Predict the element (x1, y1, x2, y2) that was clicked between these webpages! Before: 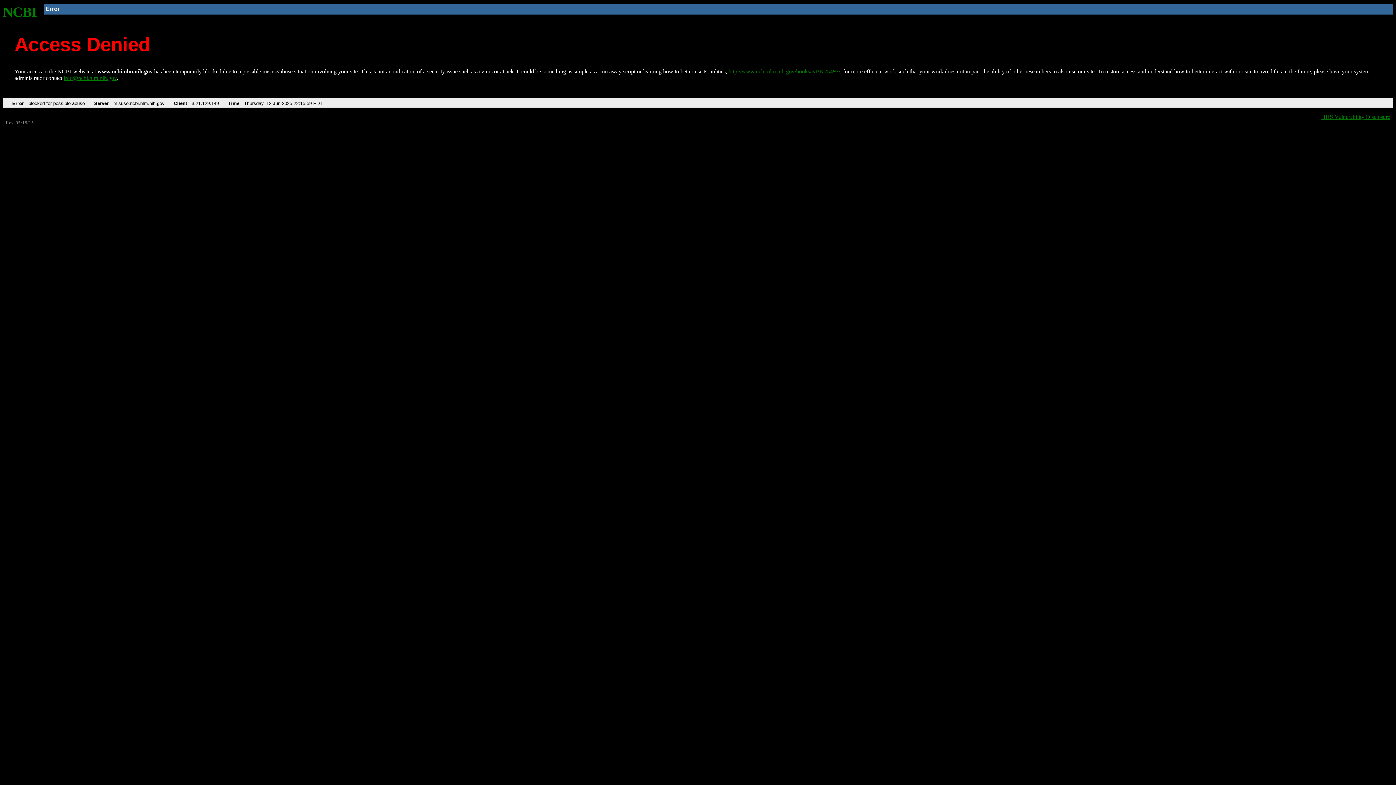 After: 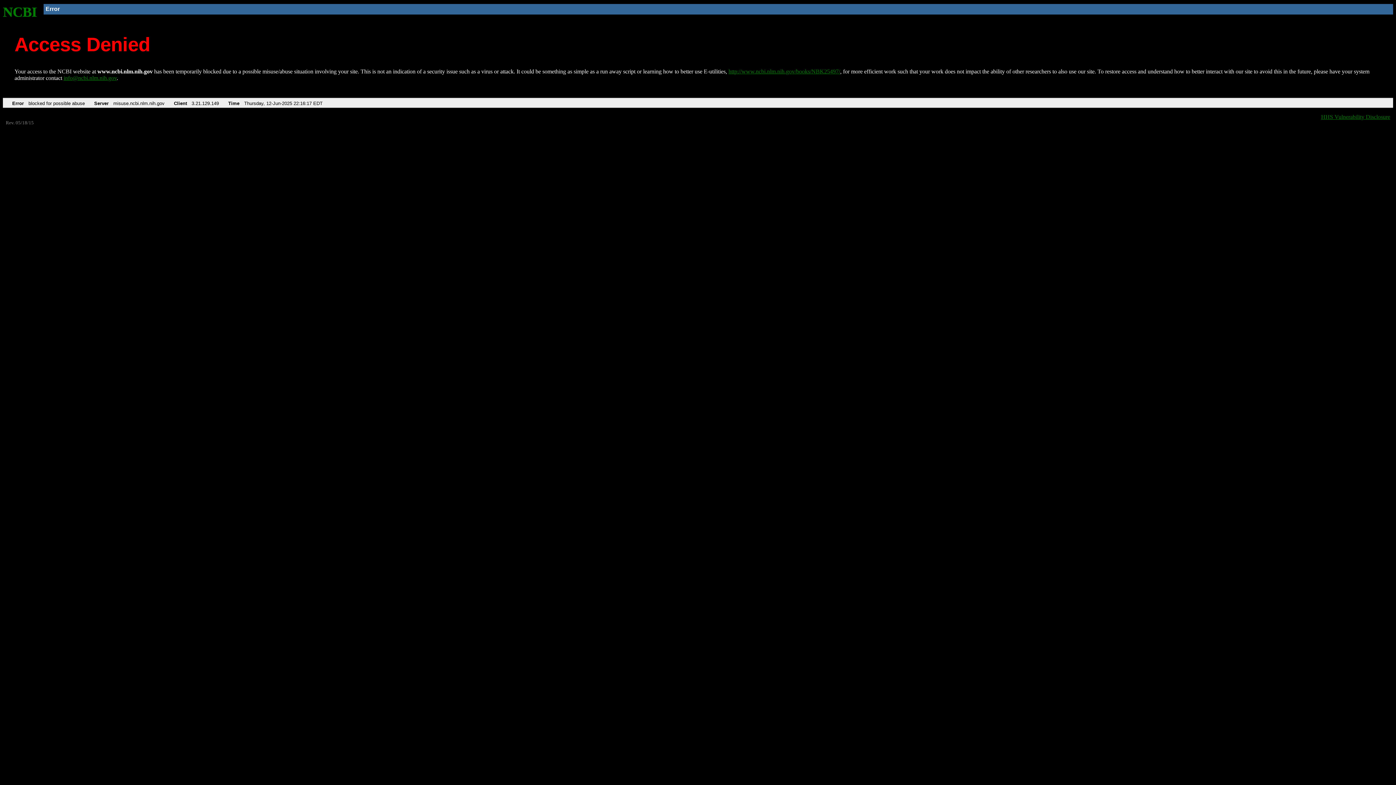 Action: label: http://www.ncbi.nlm.nih.gov/books/NBK25497/ bbox: (728, 68, 840, 74)